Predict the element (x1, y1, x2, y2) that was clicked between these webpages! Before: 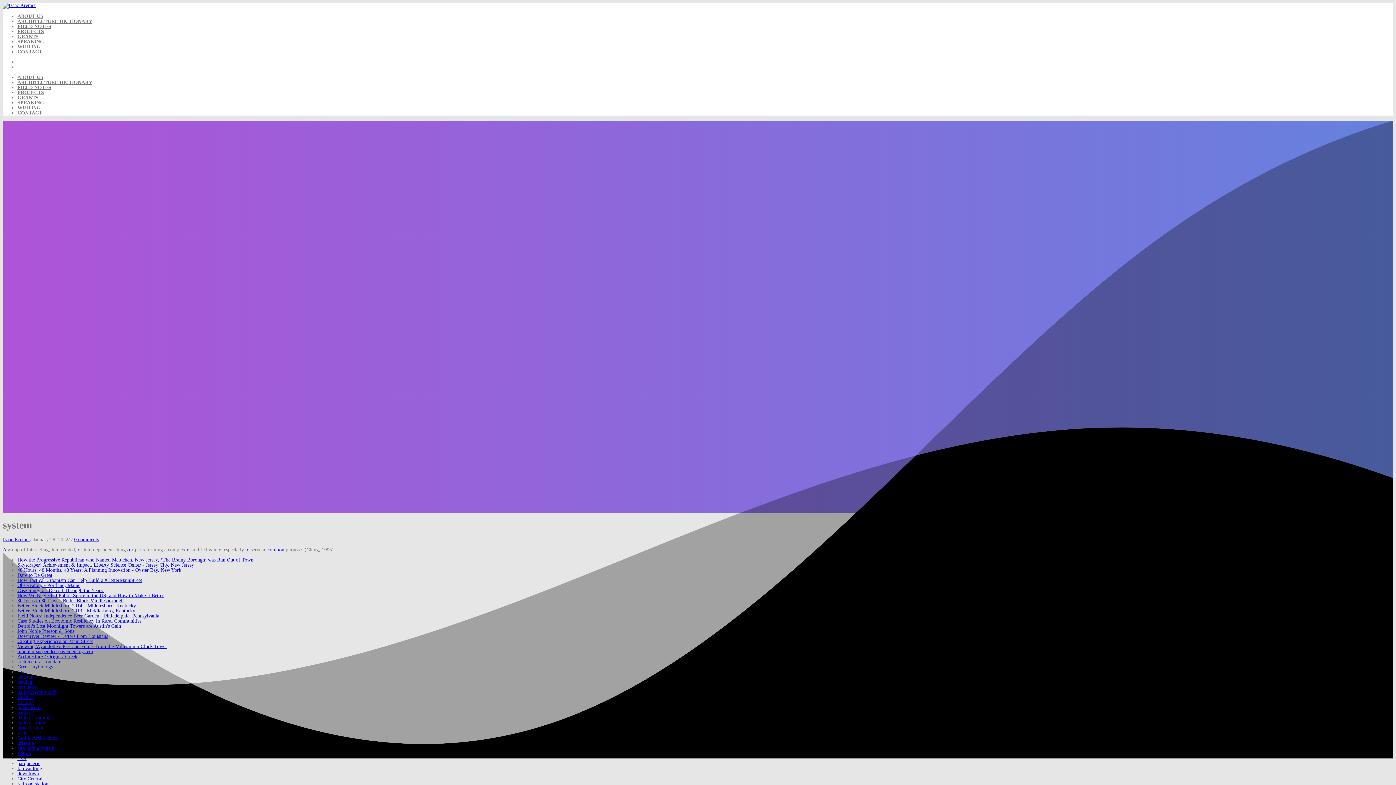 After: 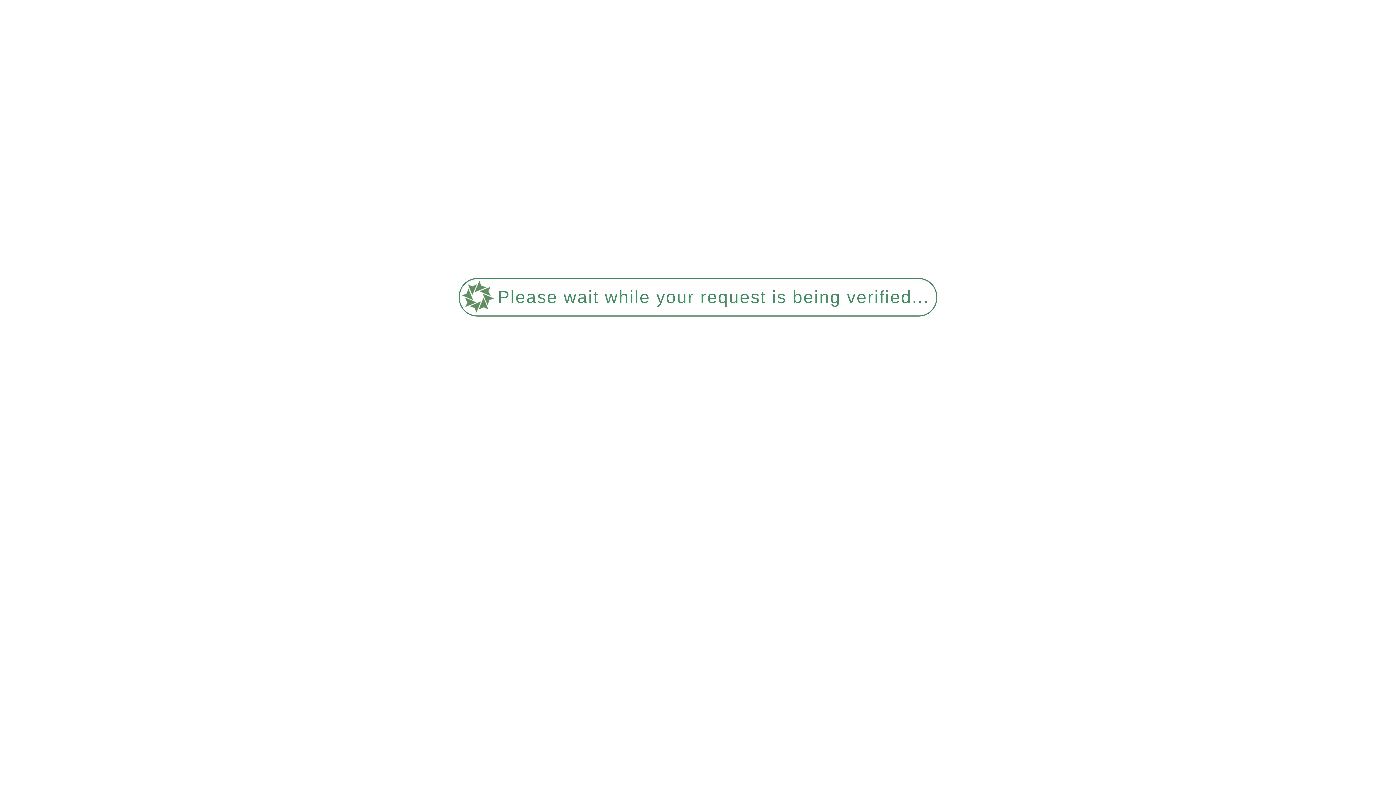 Action: label: CONTACT bbox: (17, 49, 42, 54)